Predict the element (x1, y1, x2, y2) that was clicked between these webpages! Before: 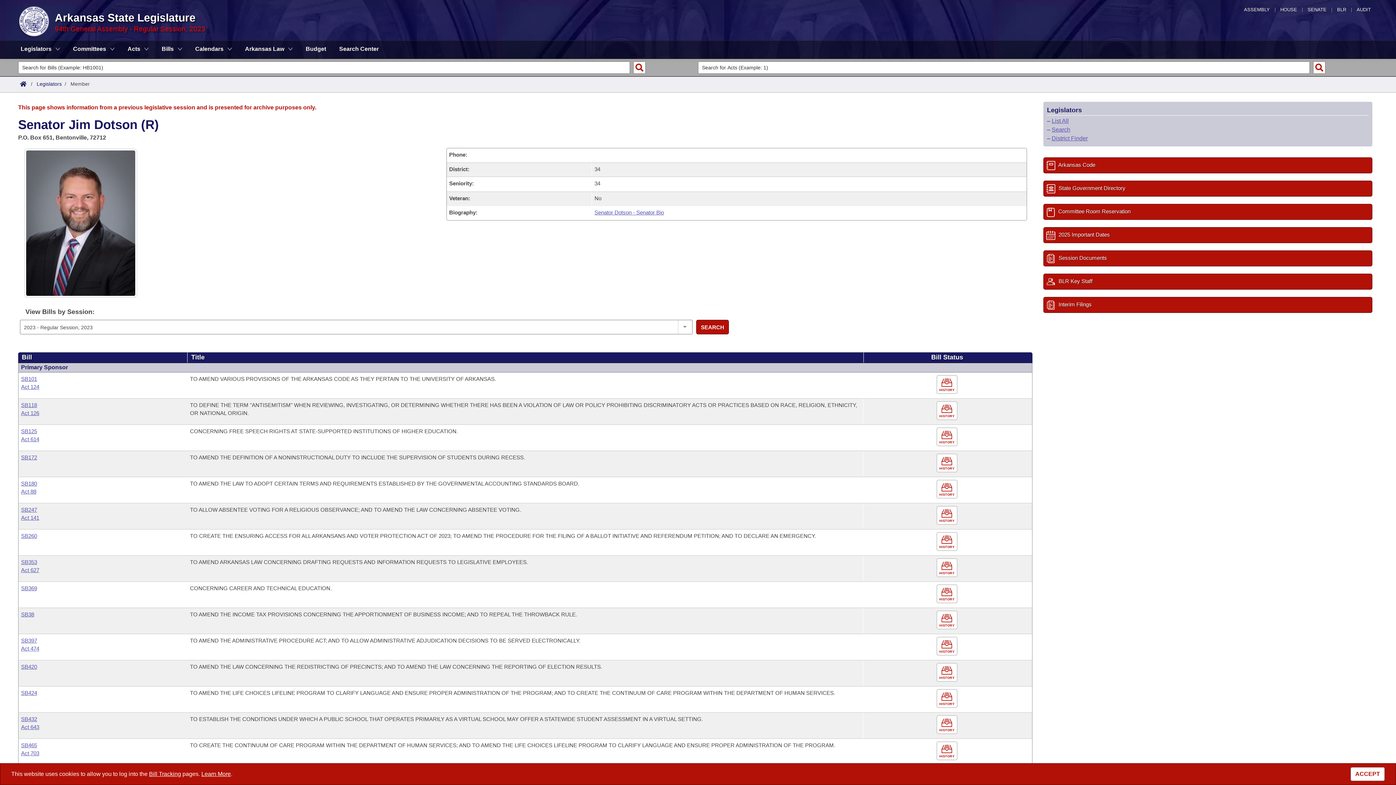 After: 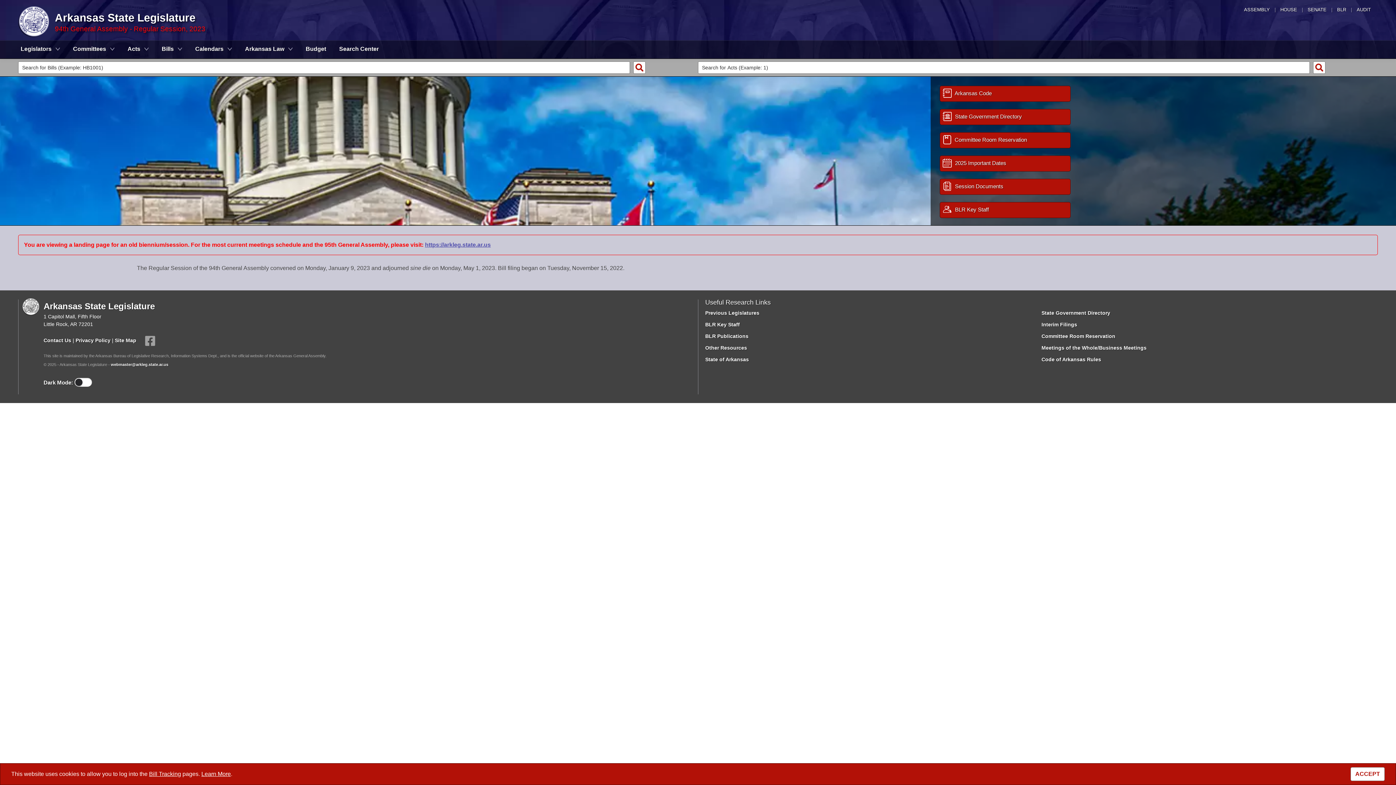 Action: bbox: (18, 5, 49, 40)